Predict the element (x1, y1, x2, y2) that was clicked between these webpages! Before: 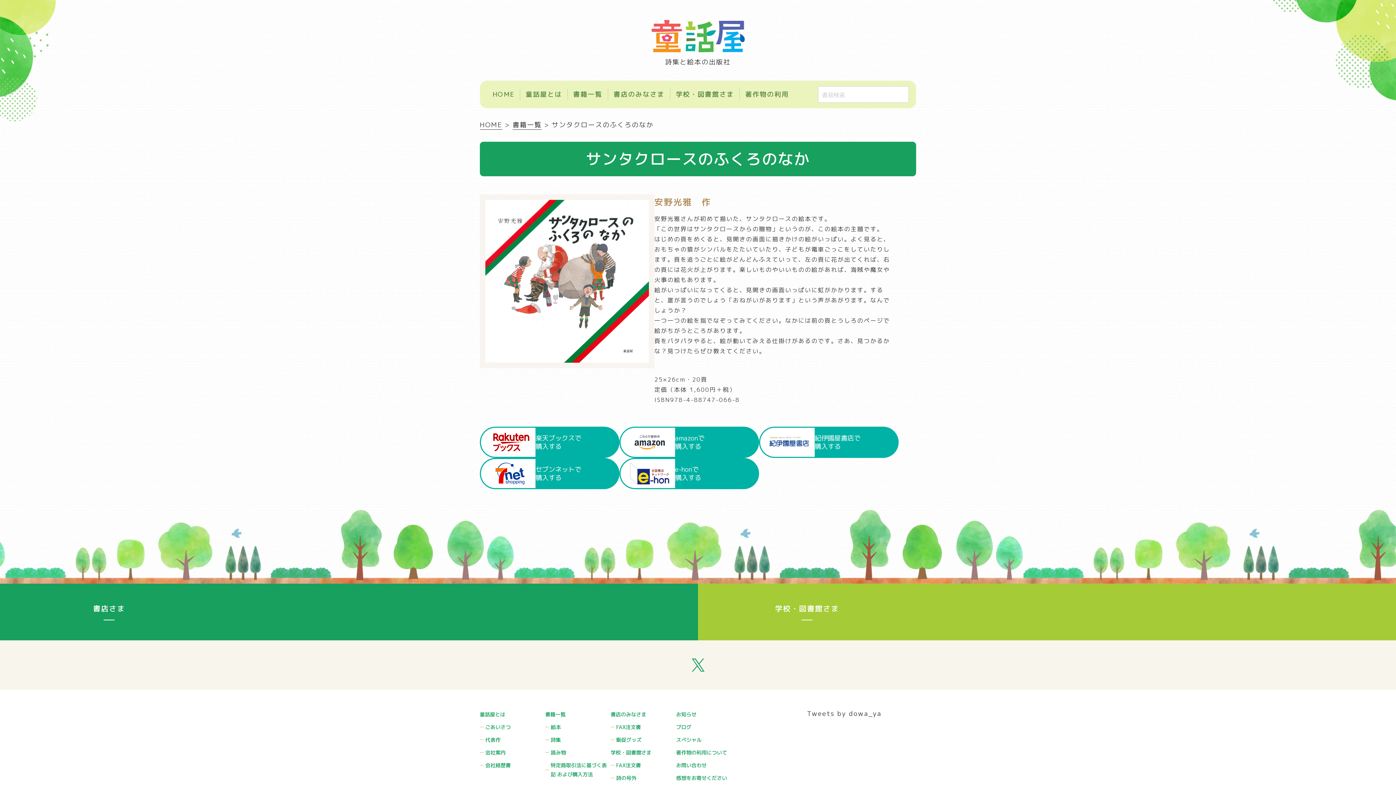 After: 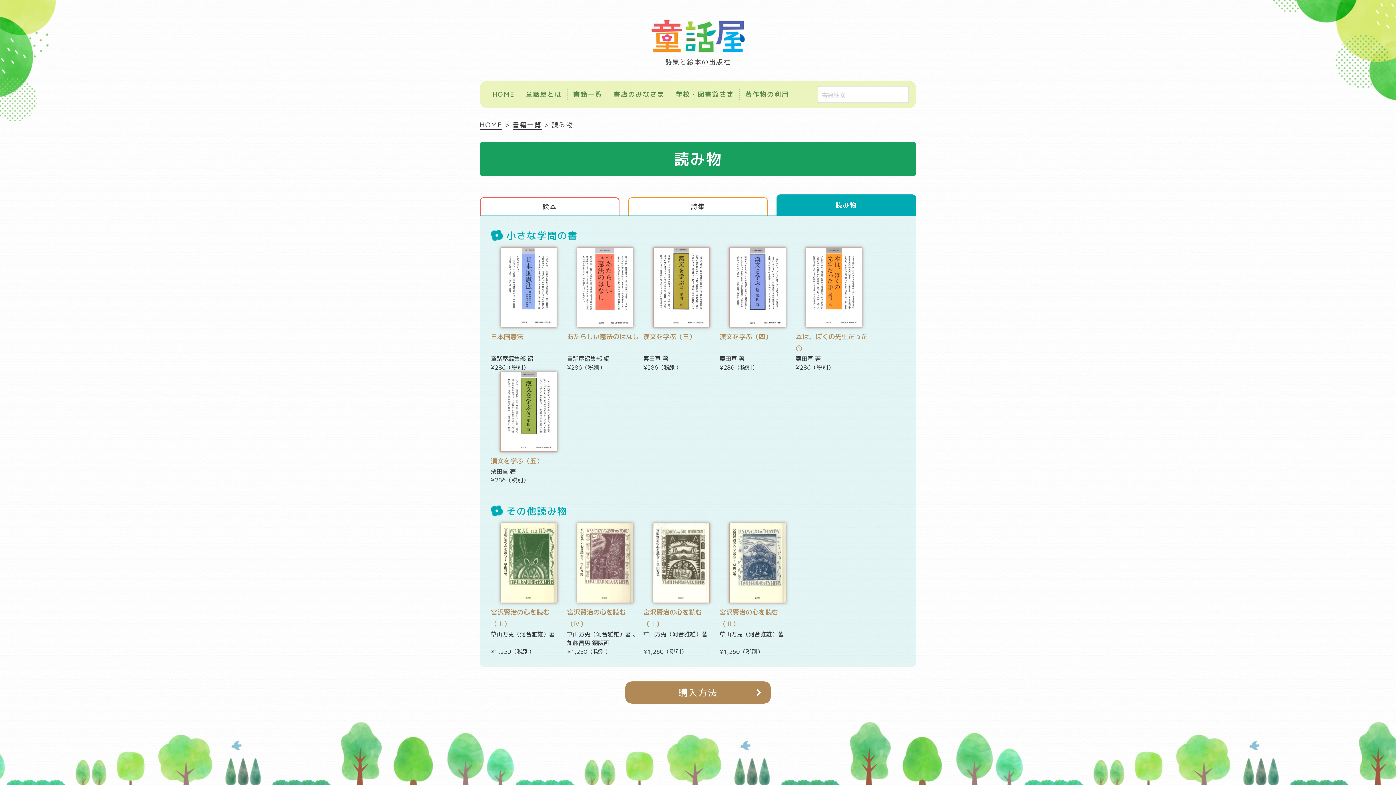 Action: bbox: (550, 746, 610, 759) label: 読み物